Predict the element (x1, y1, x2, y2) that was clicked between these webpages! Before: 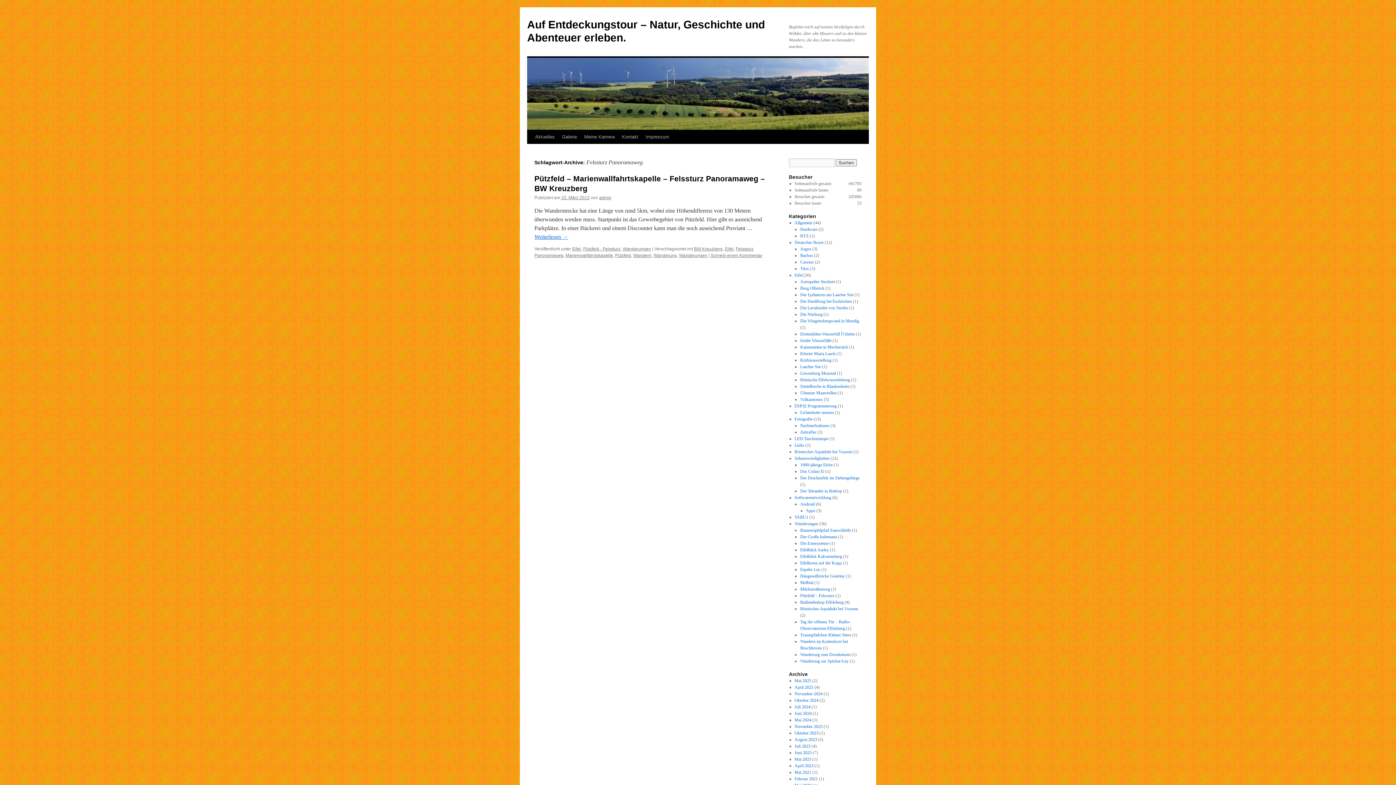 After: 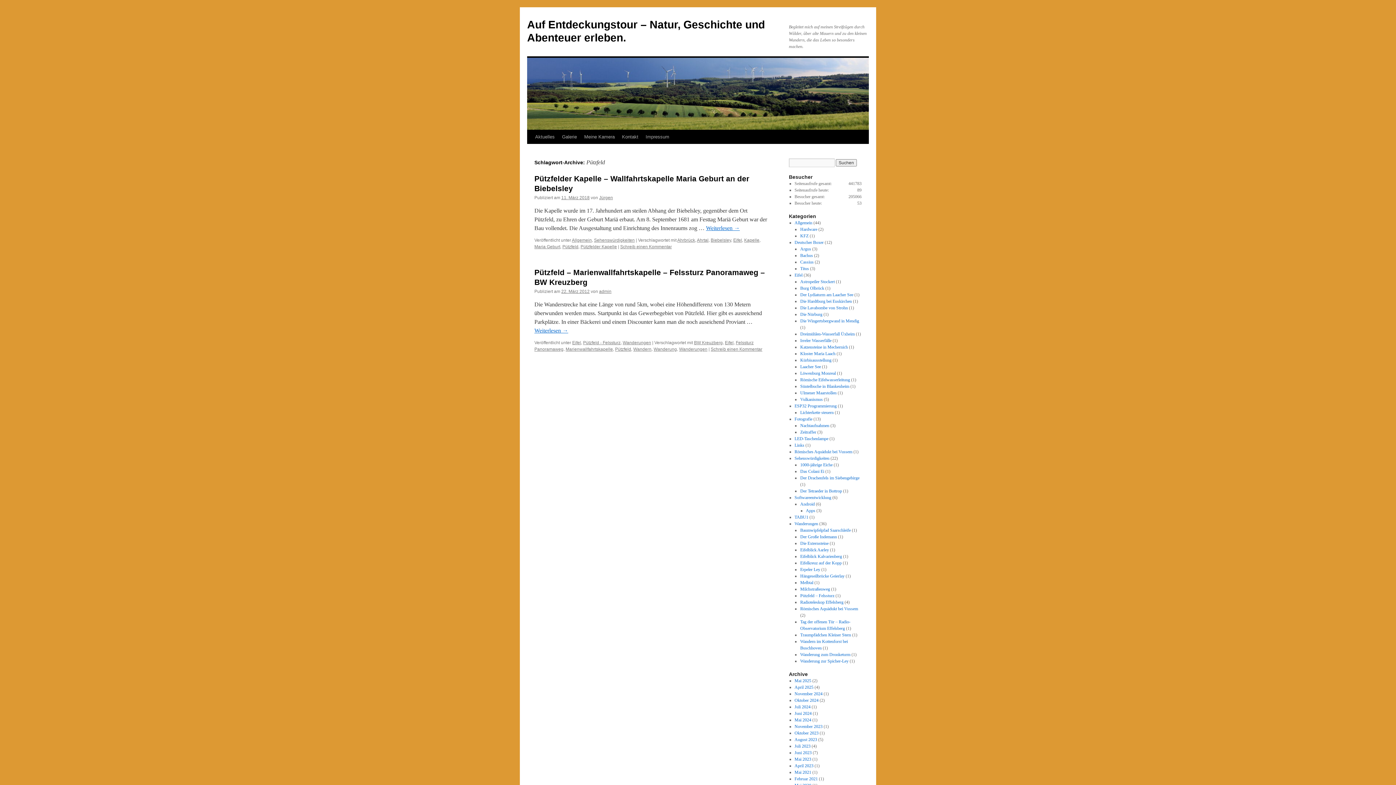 Action: label: Pützfeld bbox: (615, 253, 631, 258)